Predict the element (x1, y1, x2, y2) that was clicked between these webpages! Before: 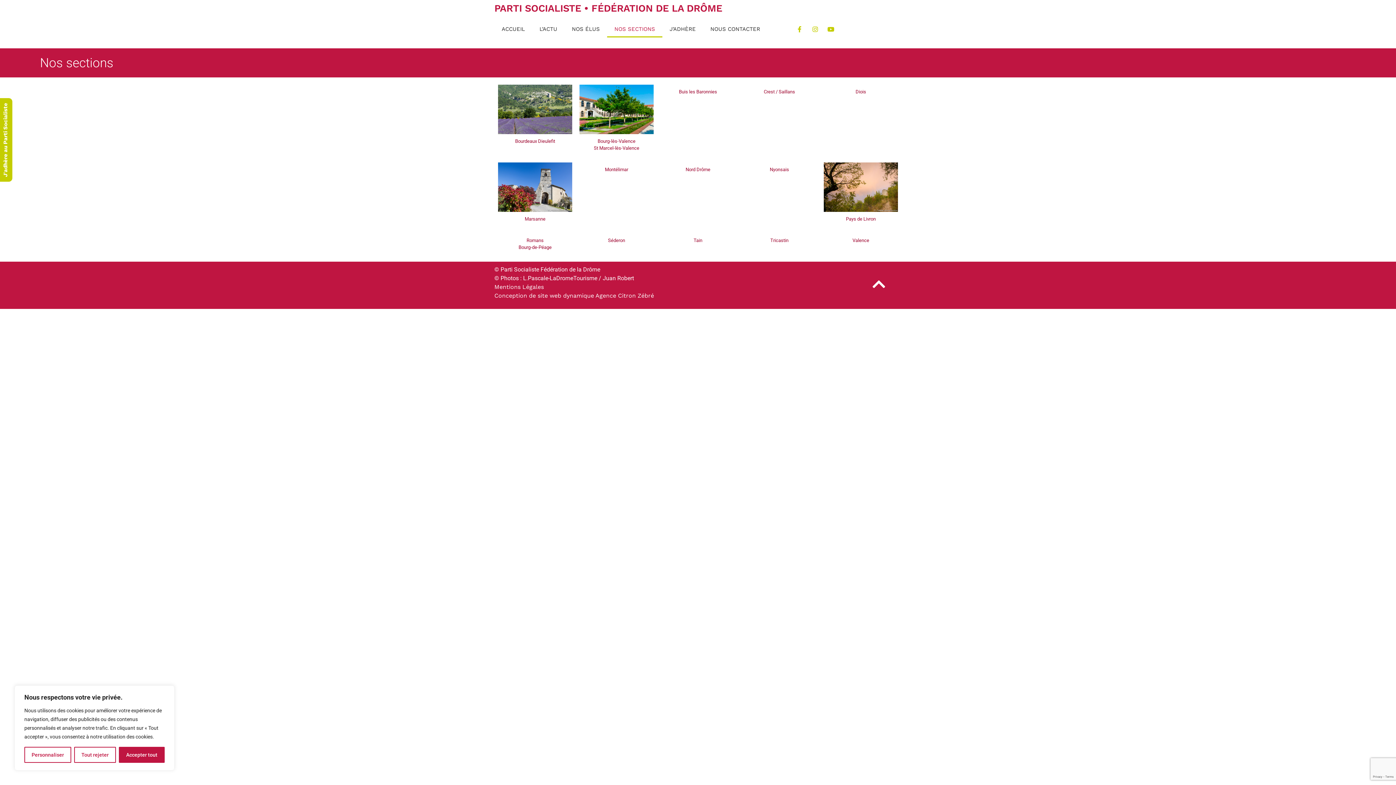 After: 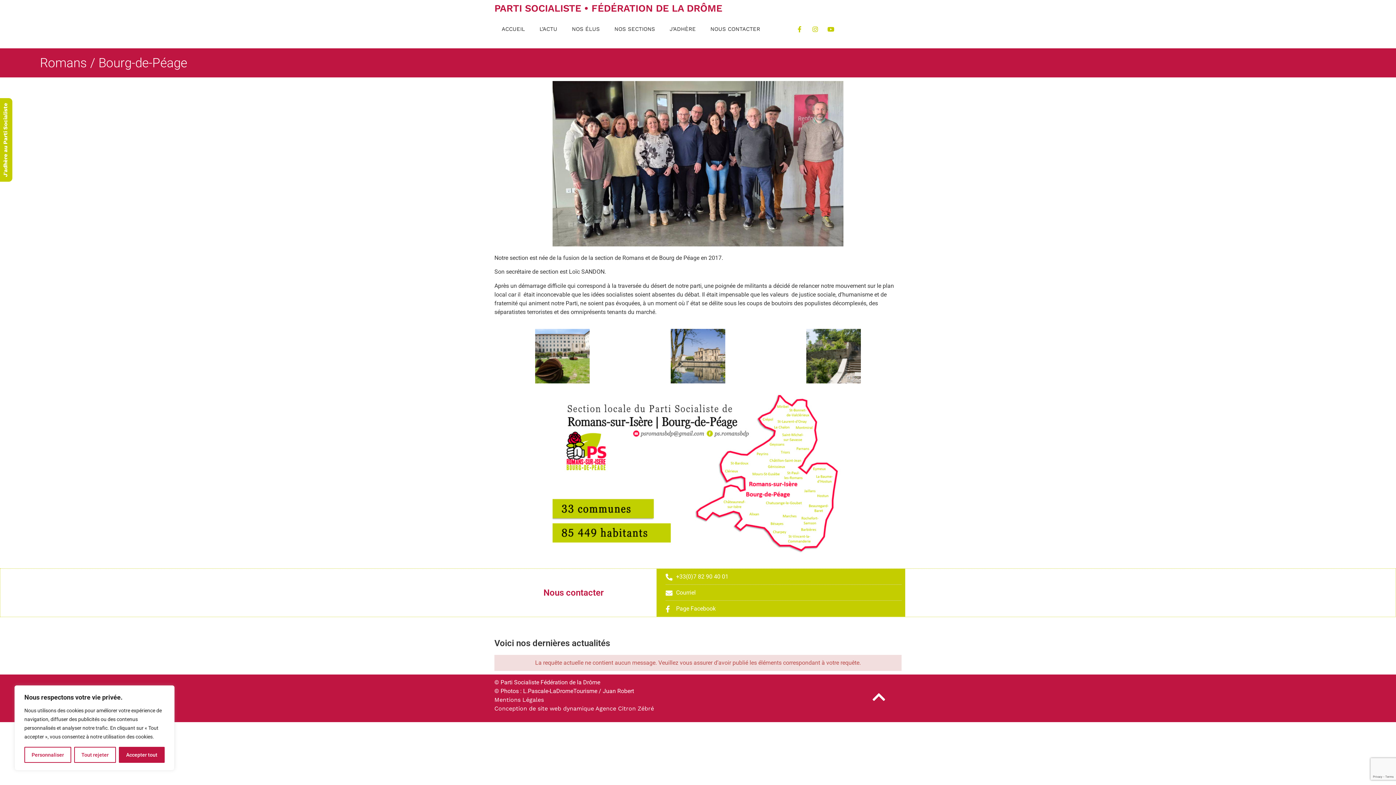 Action: bbox: (498, 233, 572, 254)